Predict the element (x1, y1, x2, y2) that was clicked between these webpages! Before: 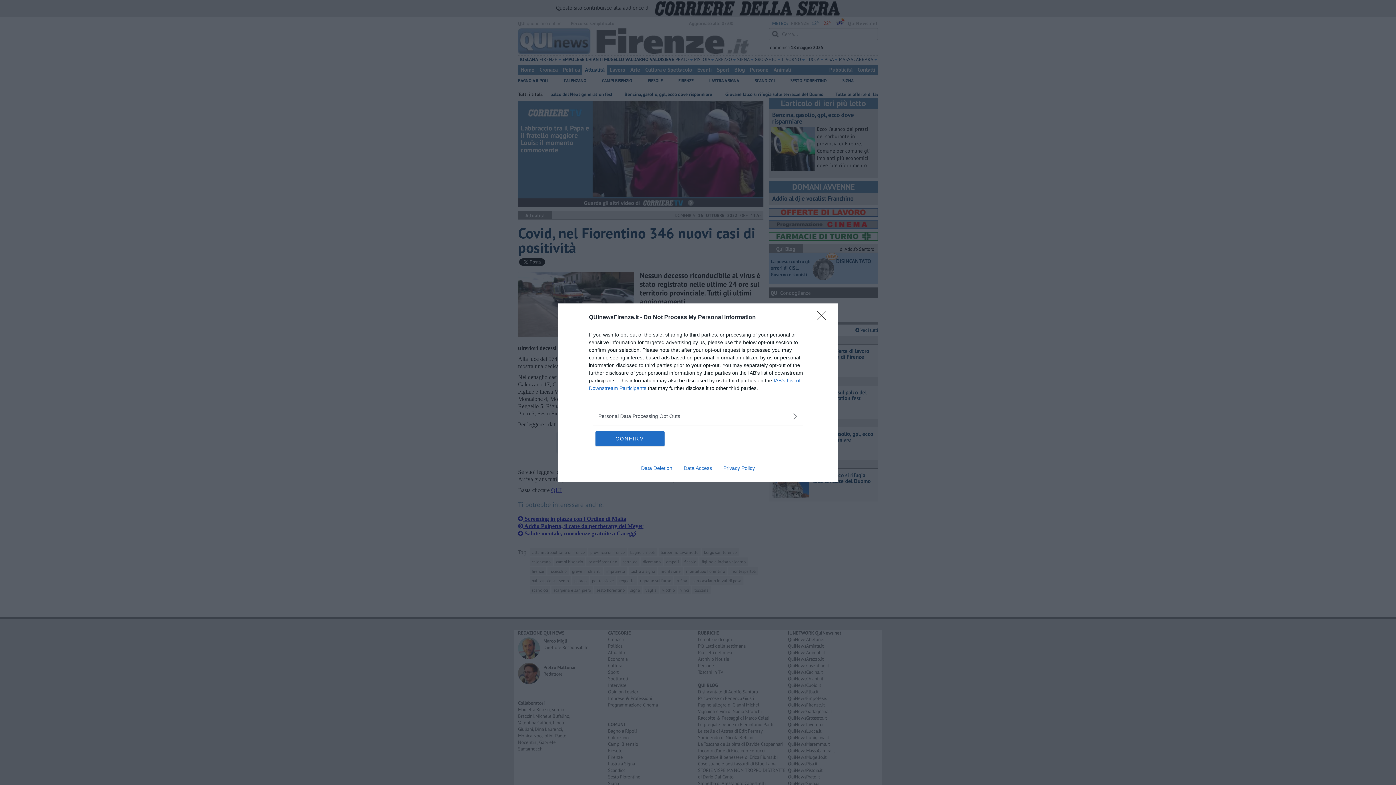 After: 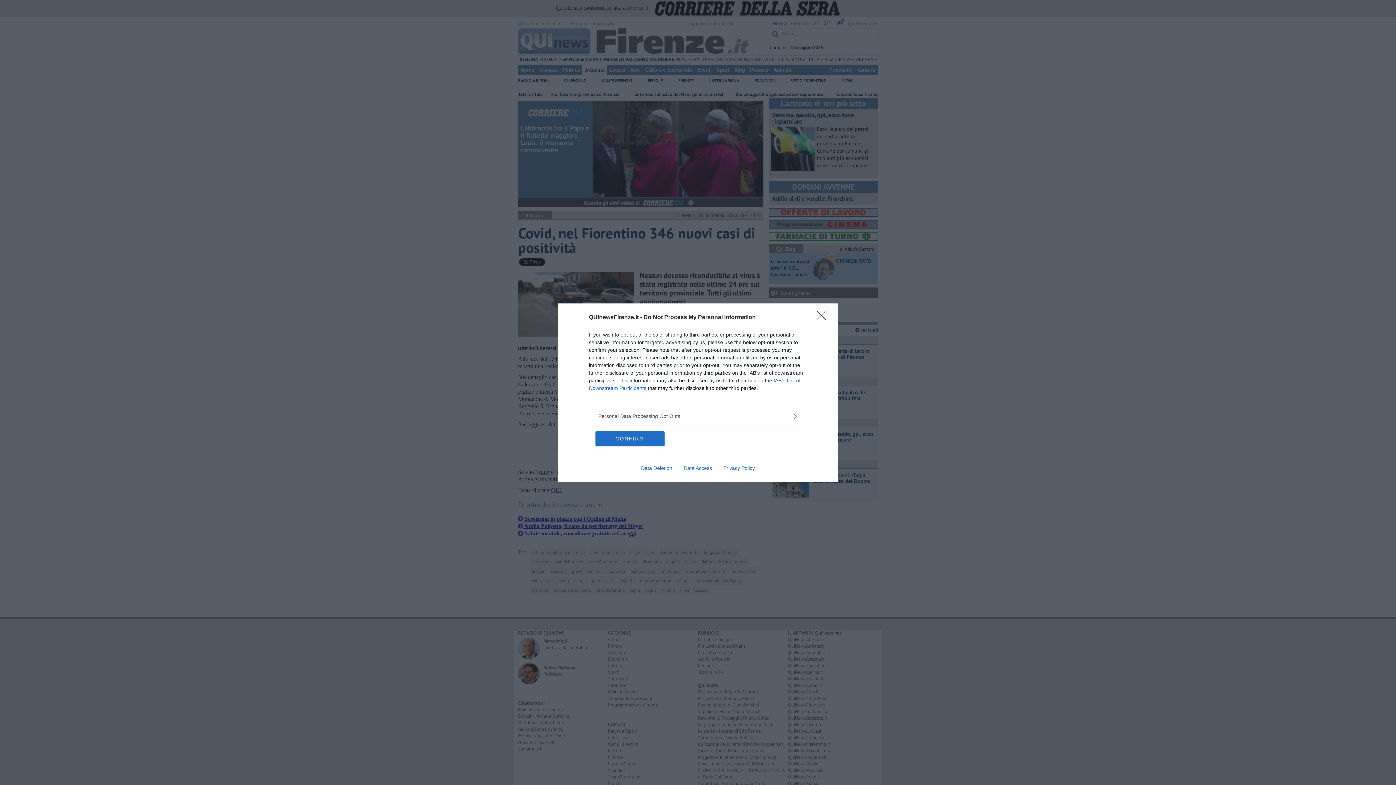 Action: label: Privacy Policy bbox: (717, 465, 760, 471)